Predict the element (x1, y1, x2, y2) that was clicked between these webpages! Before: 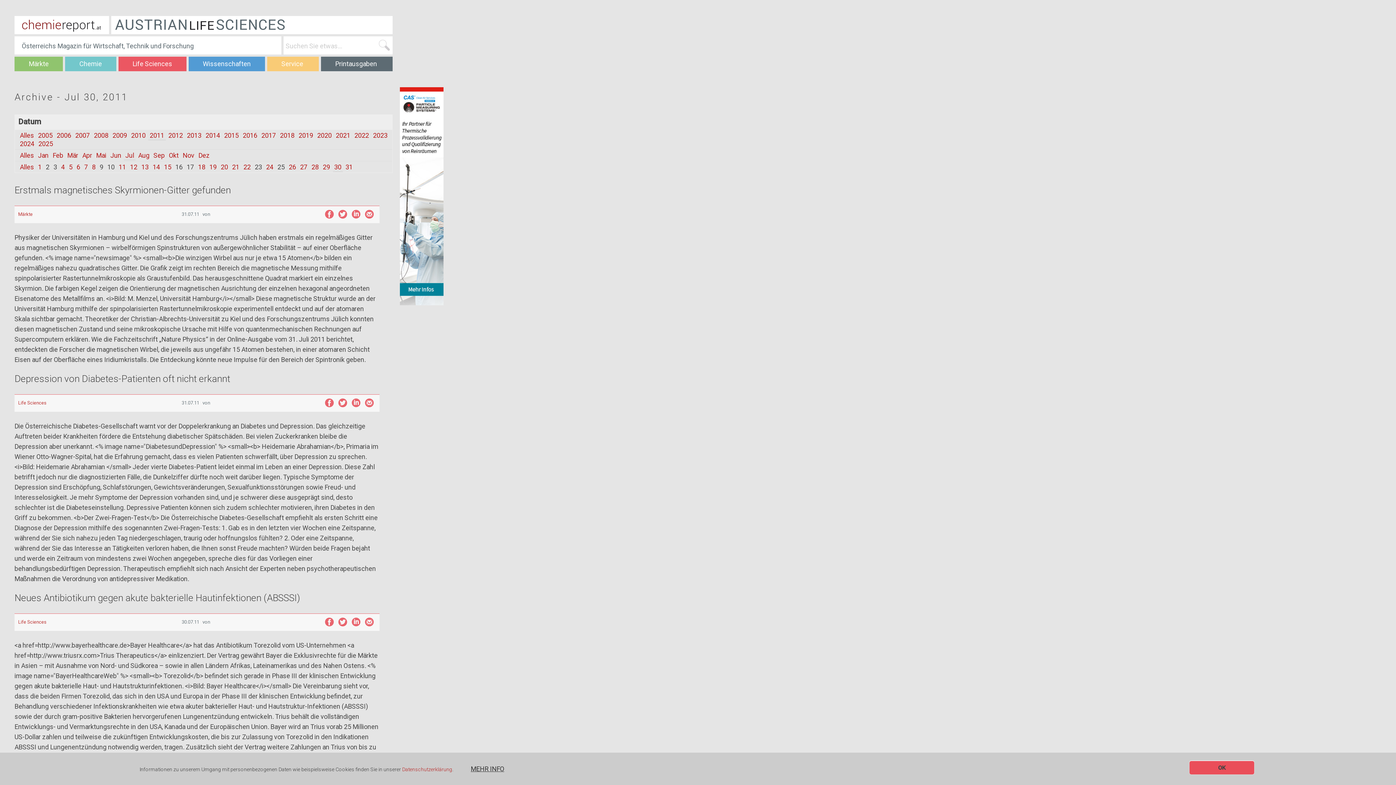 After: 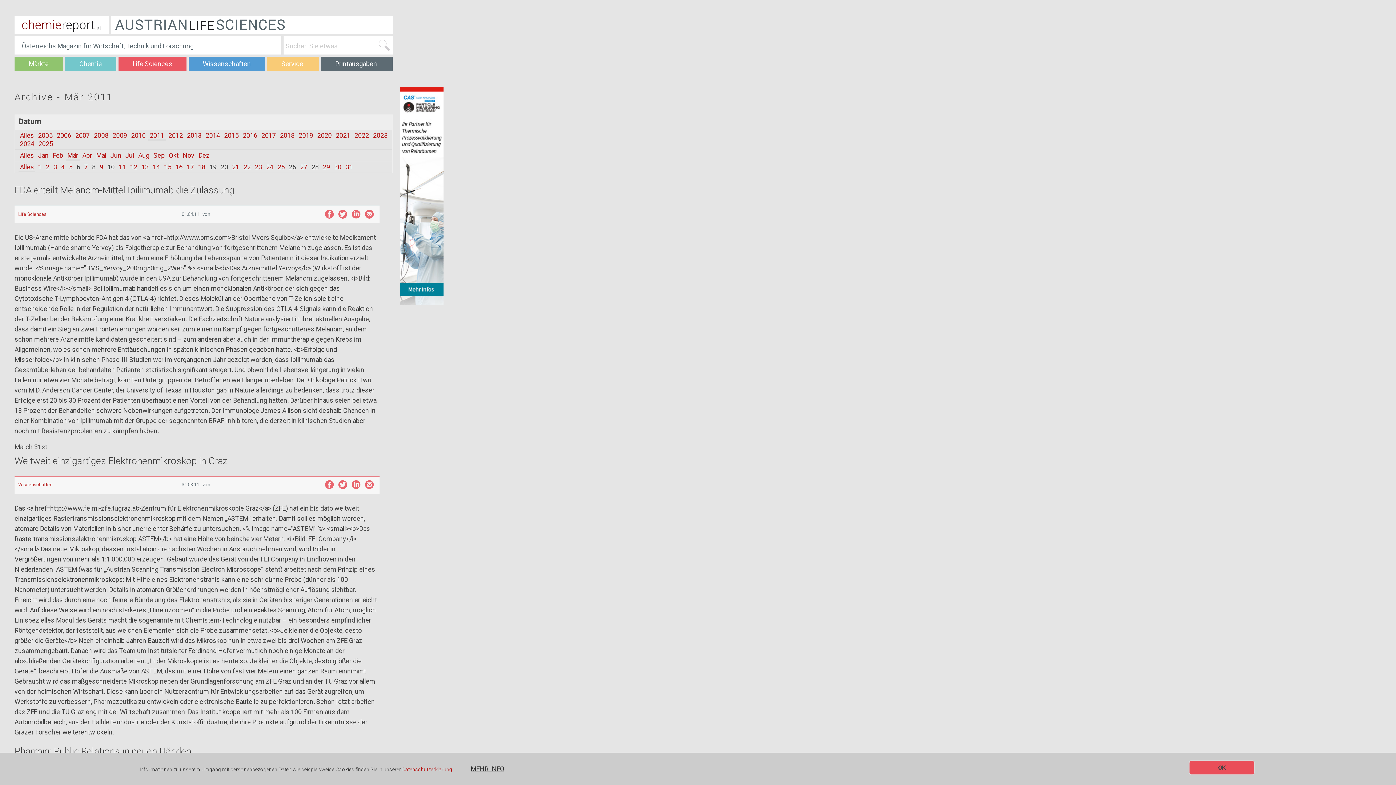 Action: bbox: (67, 151, 78, 159) label: Mär